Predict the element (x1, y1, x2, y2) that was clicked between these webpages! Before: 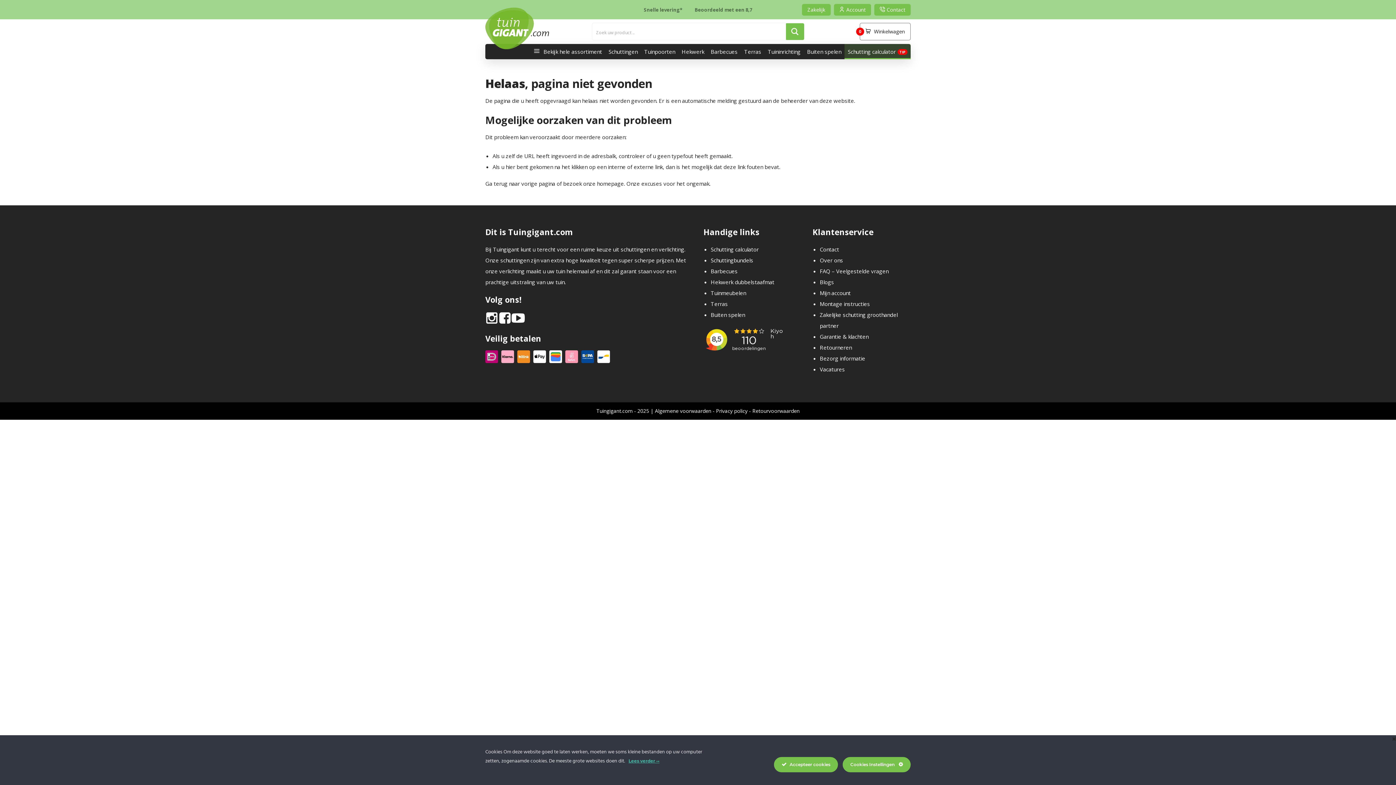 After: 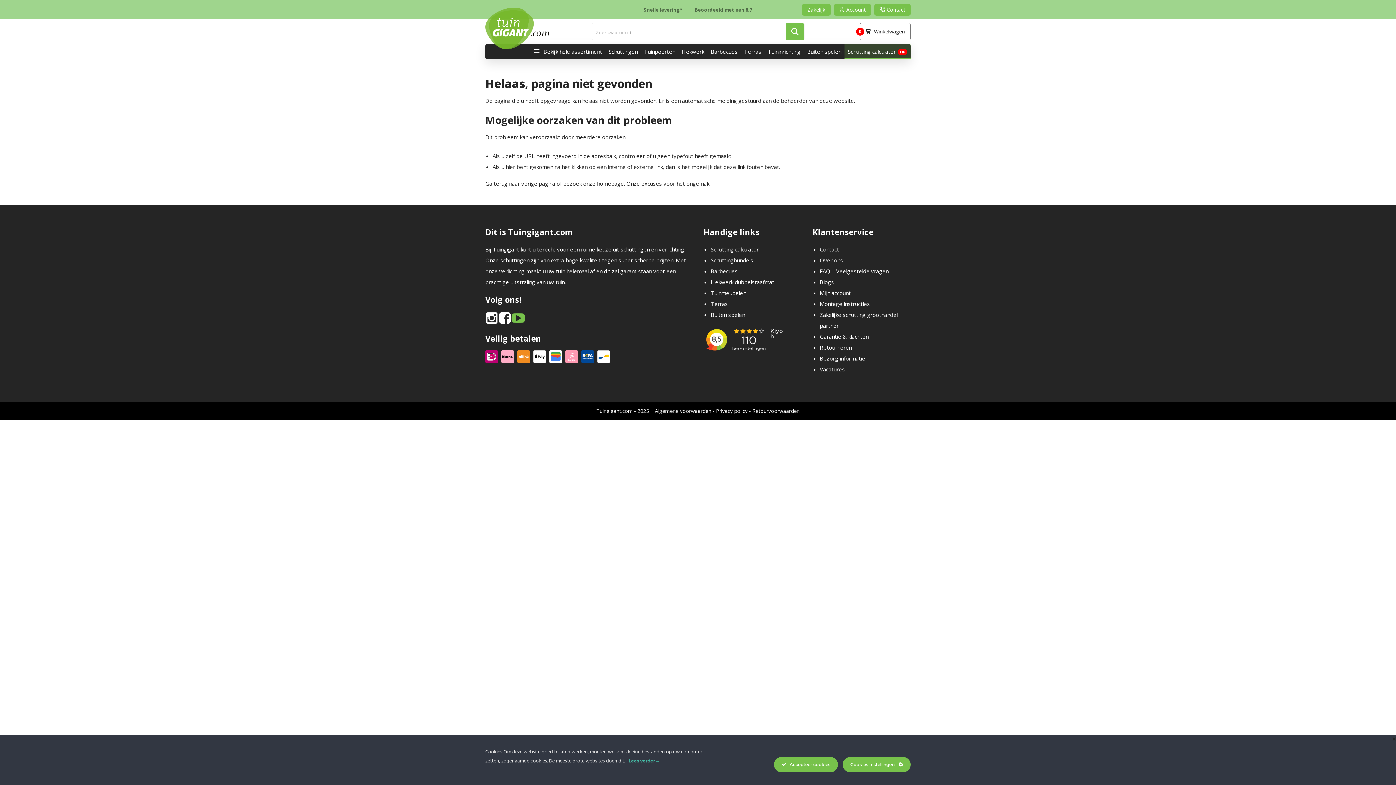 Action: bbox: (511, 310, 524, 328)